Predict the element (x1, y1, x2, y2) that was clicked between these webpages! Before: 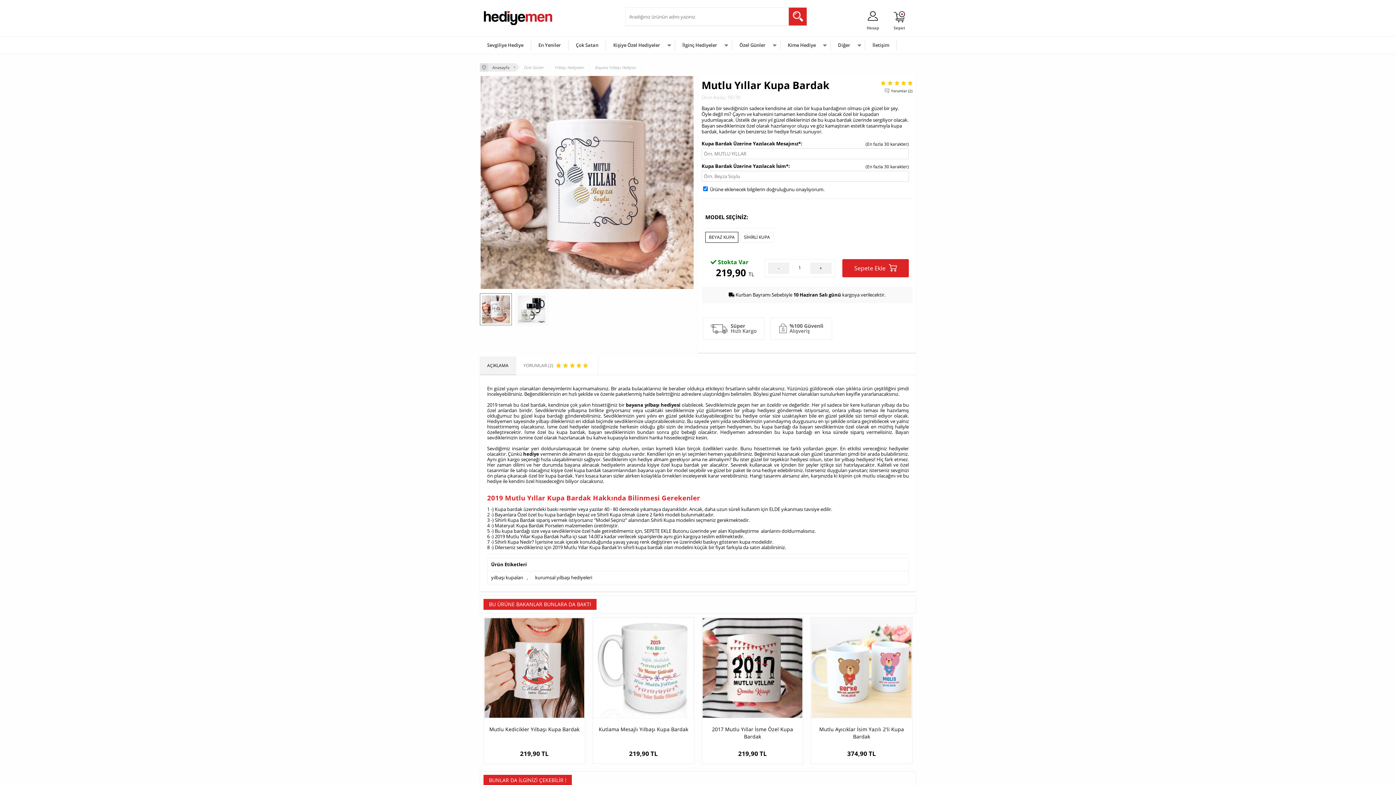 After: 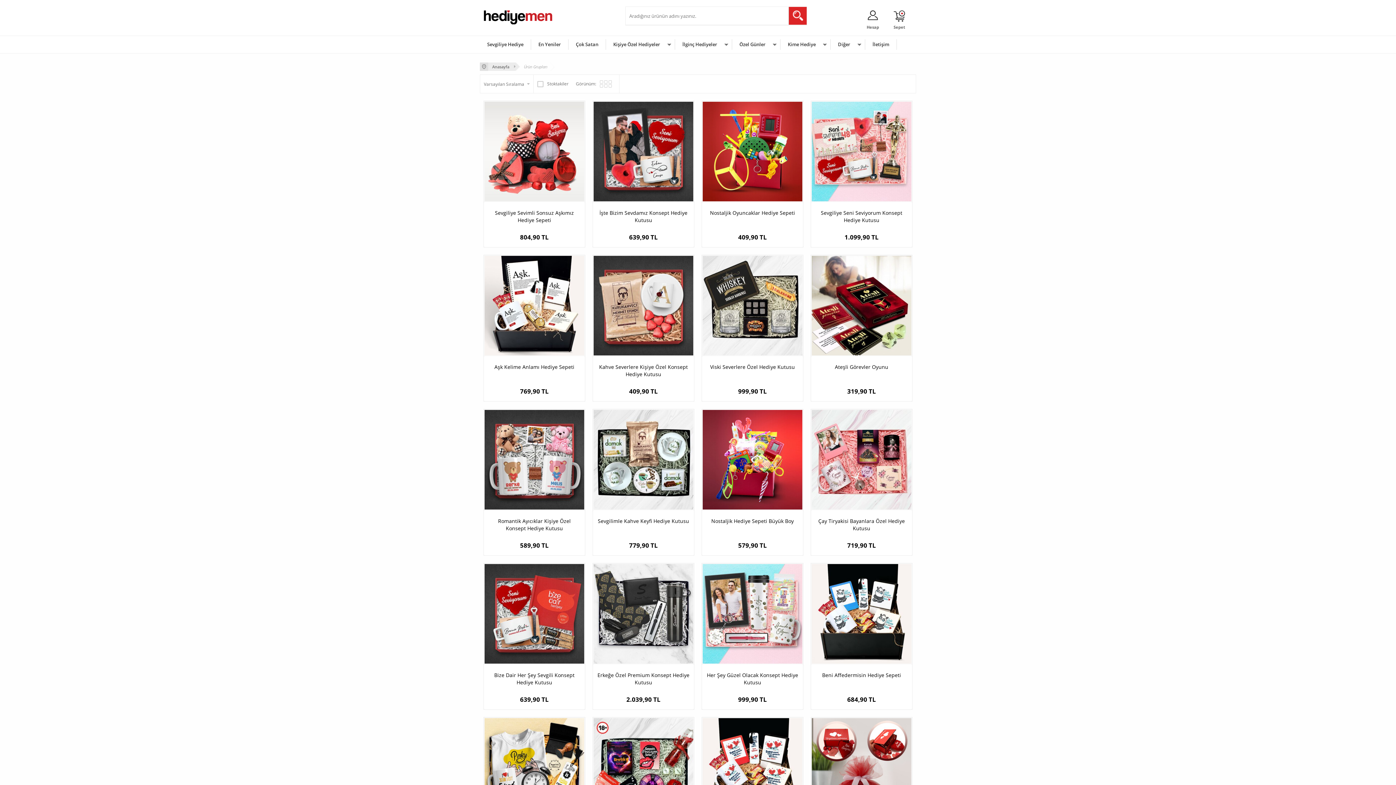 Action: bbox: (830, 40, 865, 50) label: Diğer